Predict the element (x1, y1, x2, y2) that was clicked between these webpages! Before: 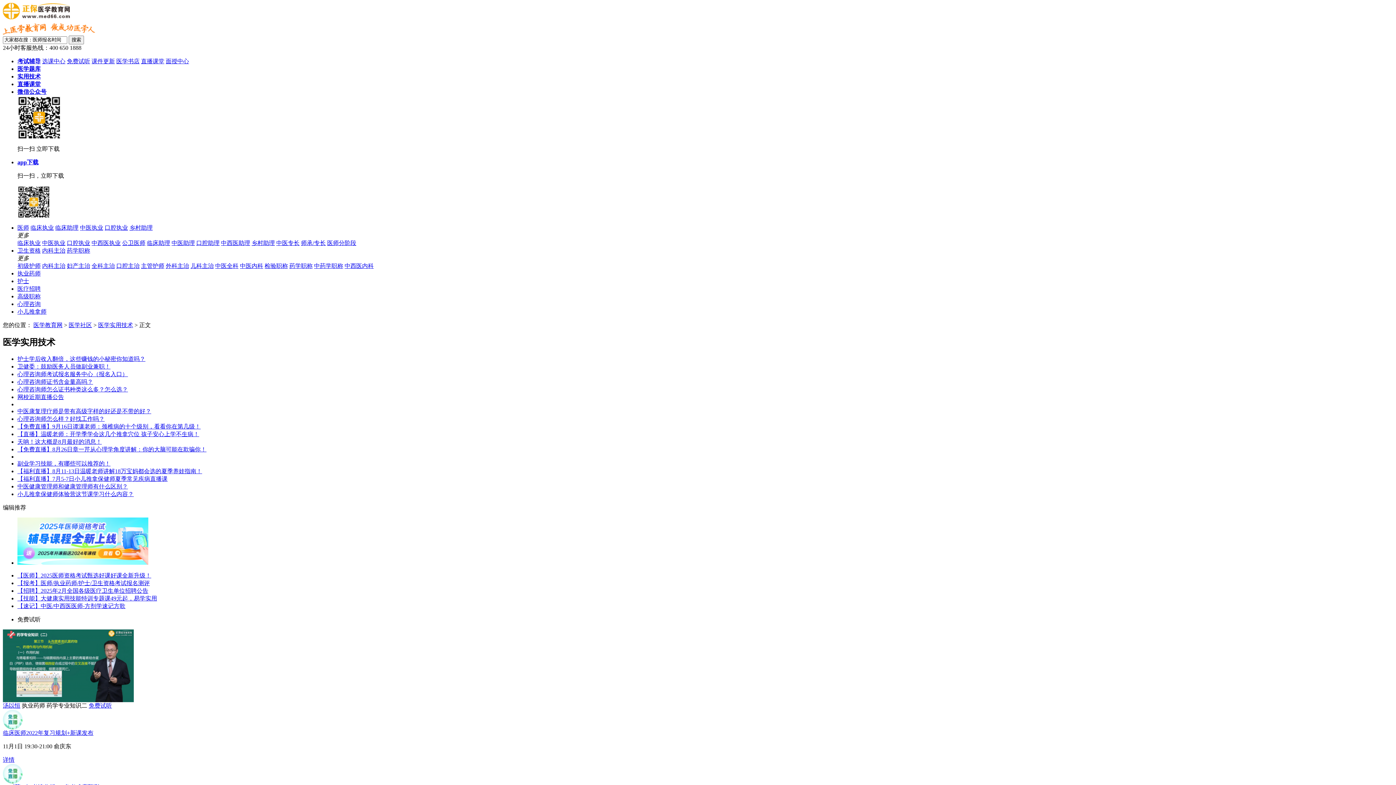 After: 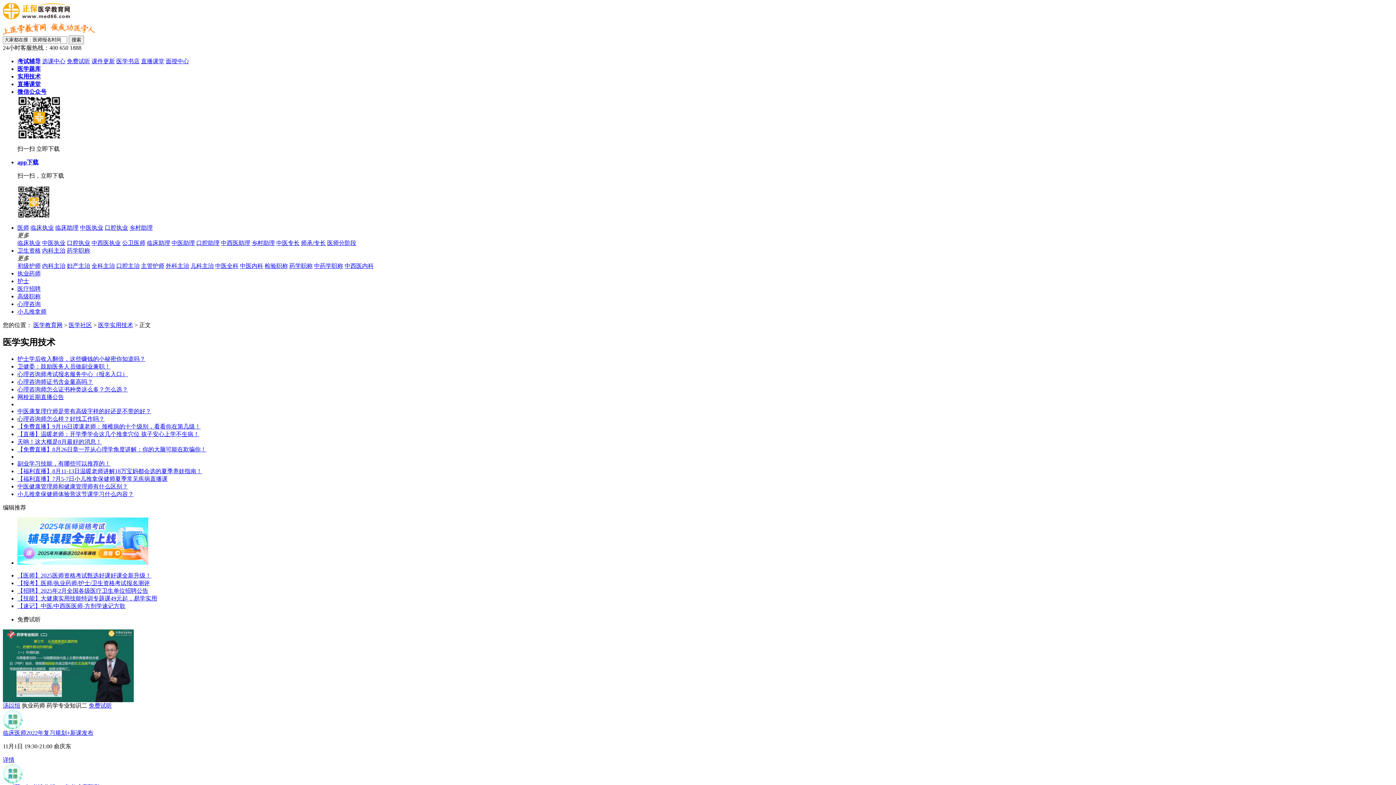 Action: bbox: (91, 262, 114, 269) label: 全科主治